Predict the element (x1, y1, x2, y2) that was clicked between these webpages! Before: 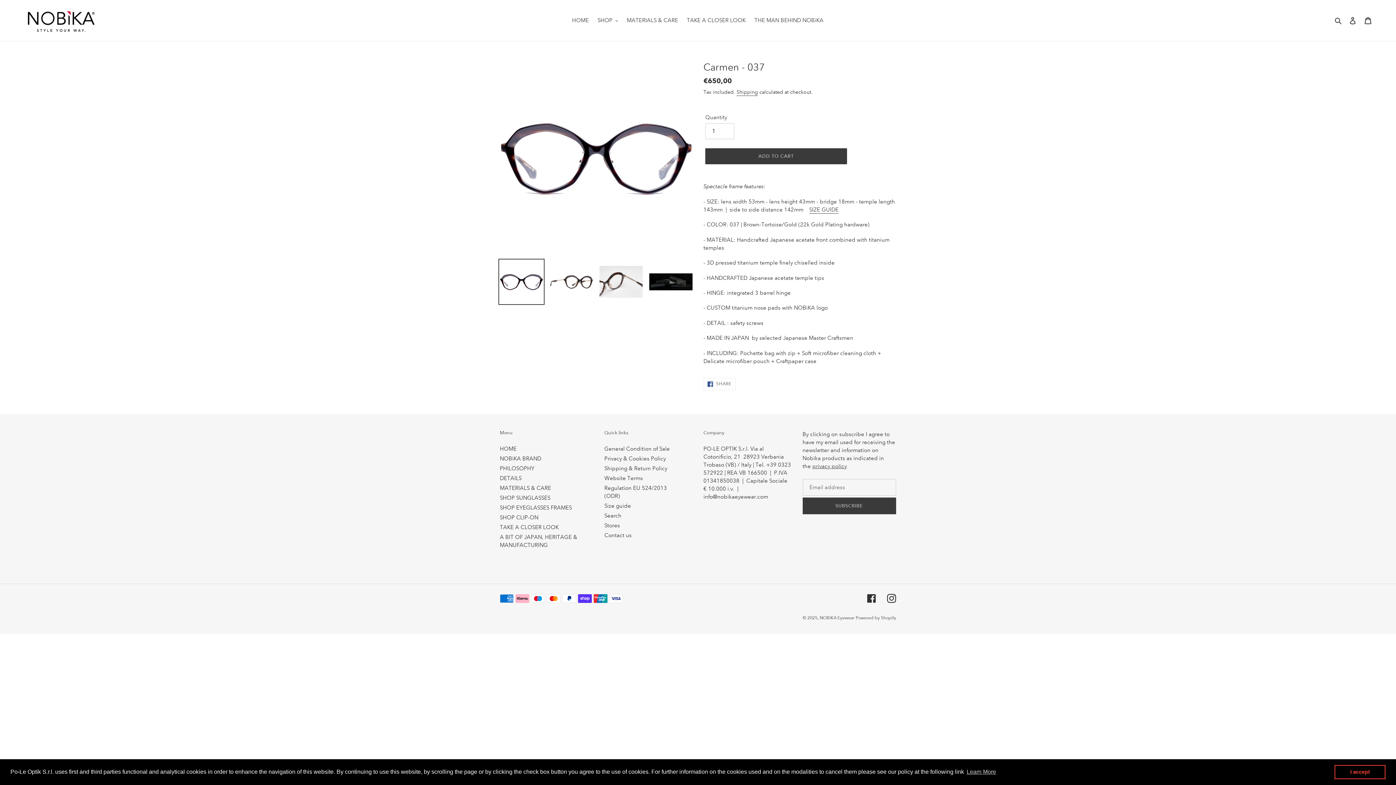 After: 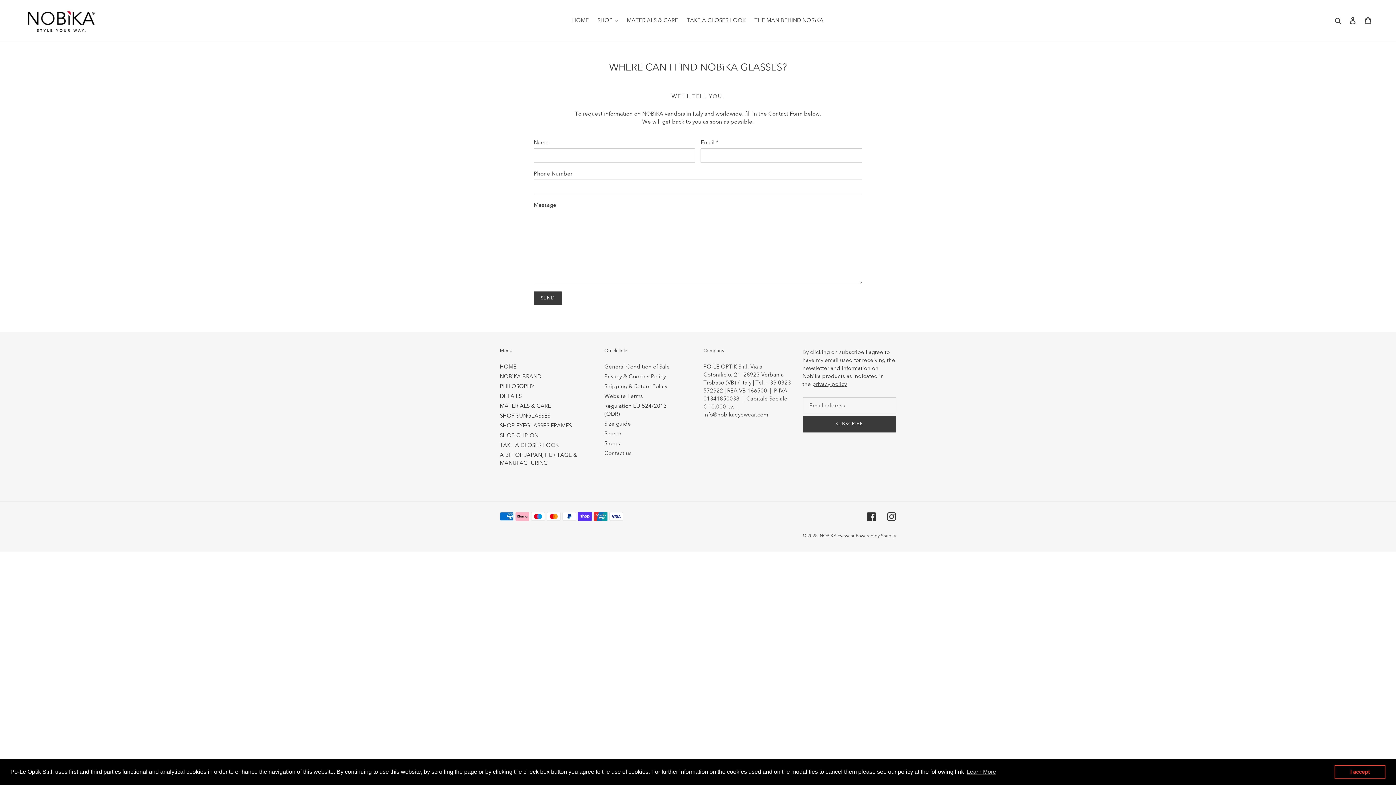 Action: label: Stores bbox: (604, 522, 620, 529)